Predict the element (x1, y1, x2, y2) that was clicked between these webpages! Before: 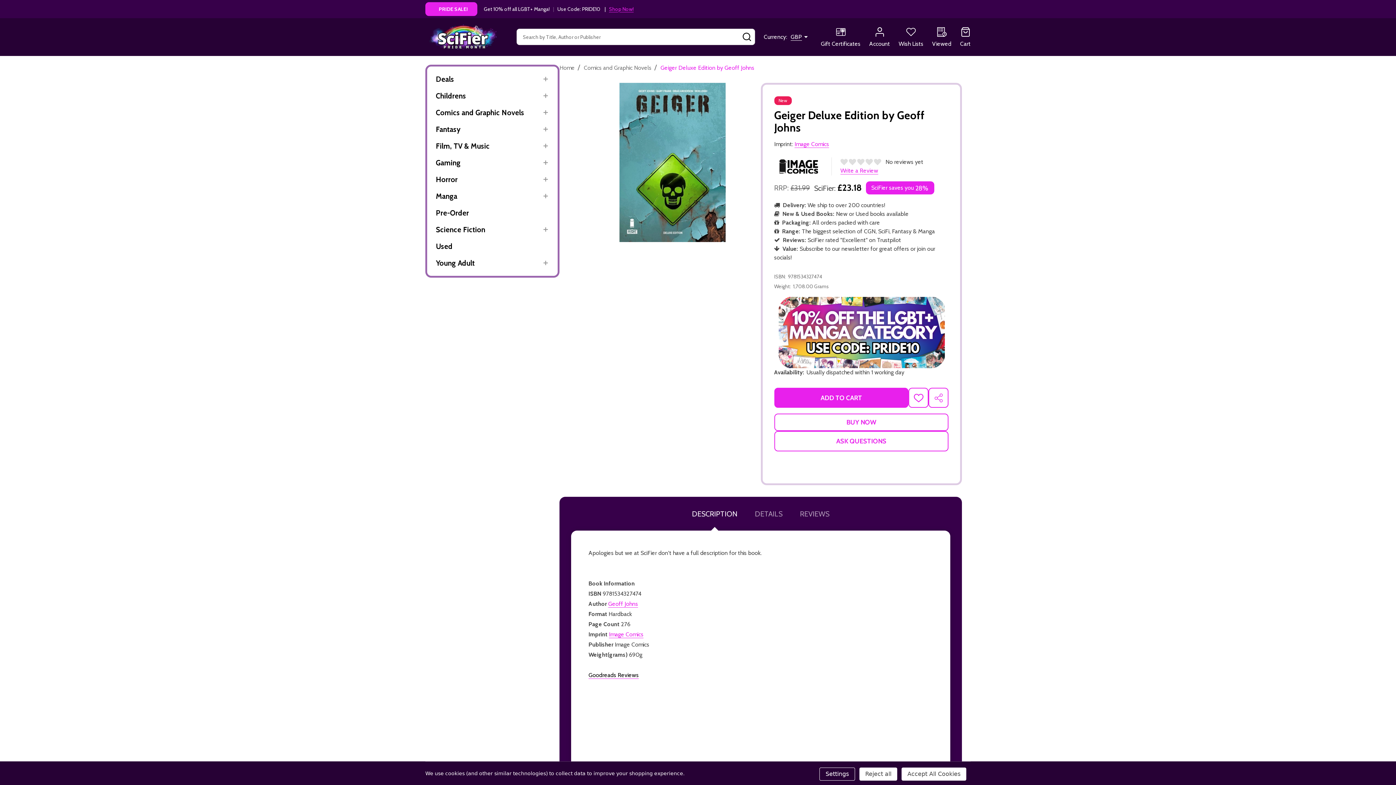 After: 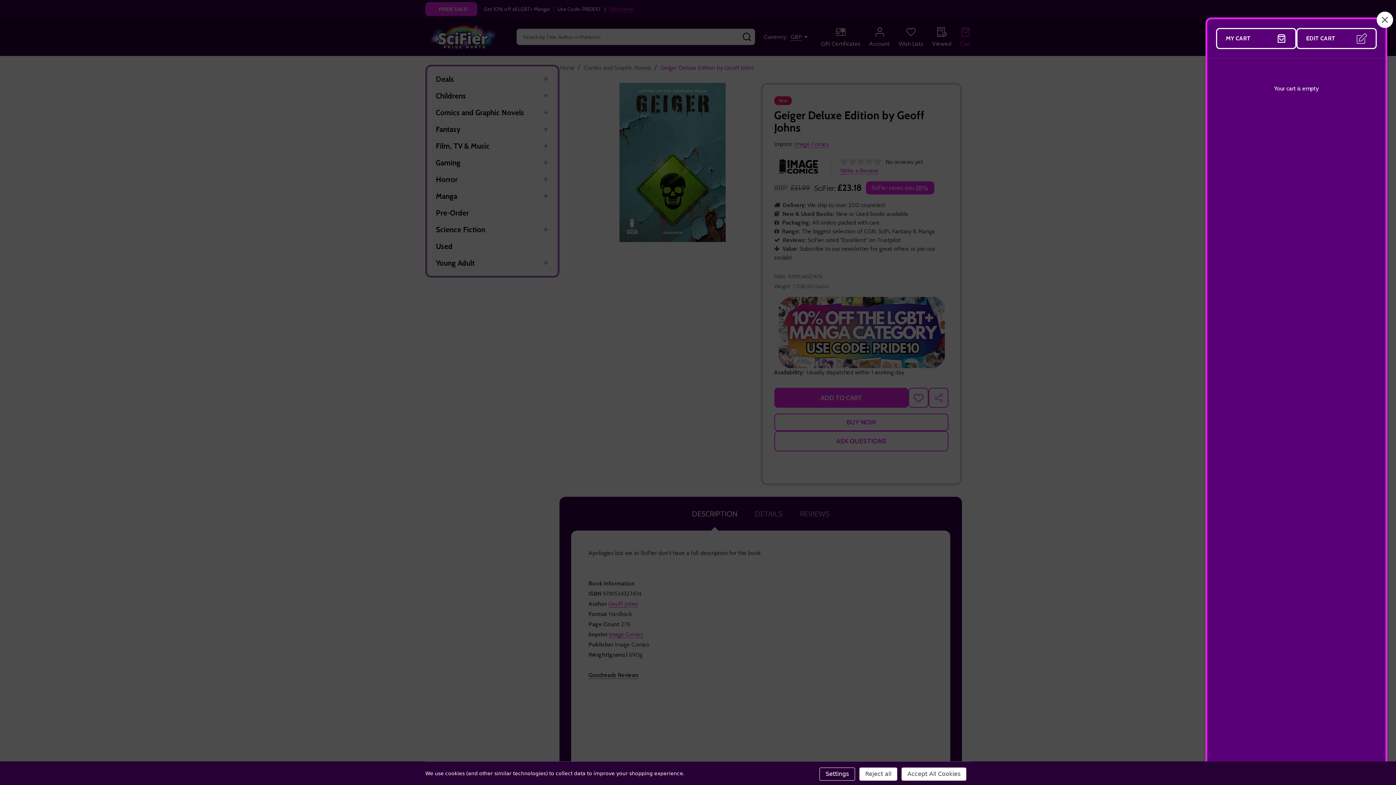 Action: bbox: (960, 27, 970, 46) label: Cart